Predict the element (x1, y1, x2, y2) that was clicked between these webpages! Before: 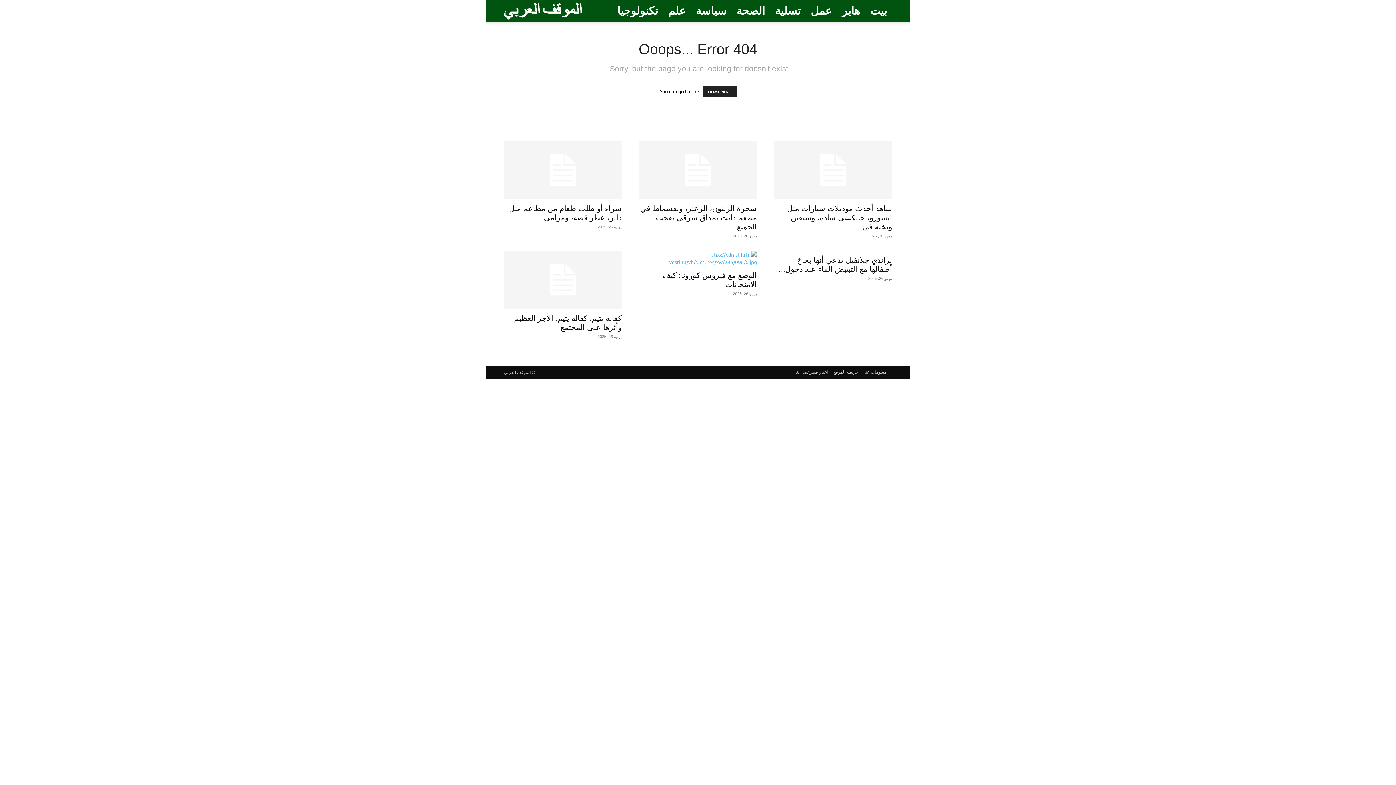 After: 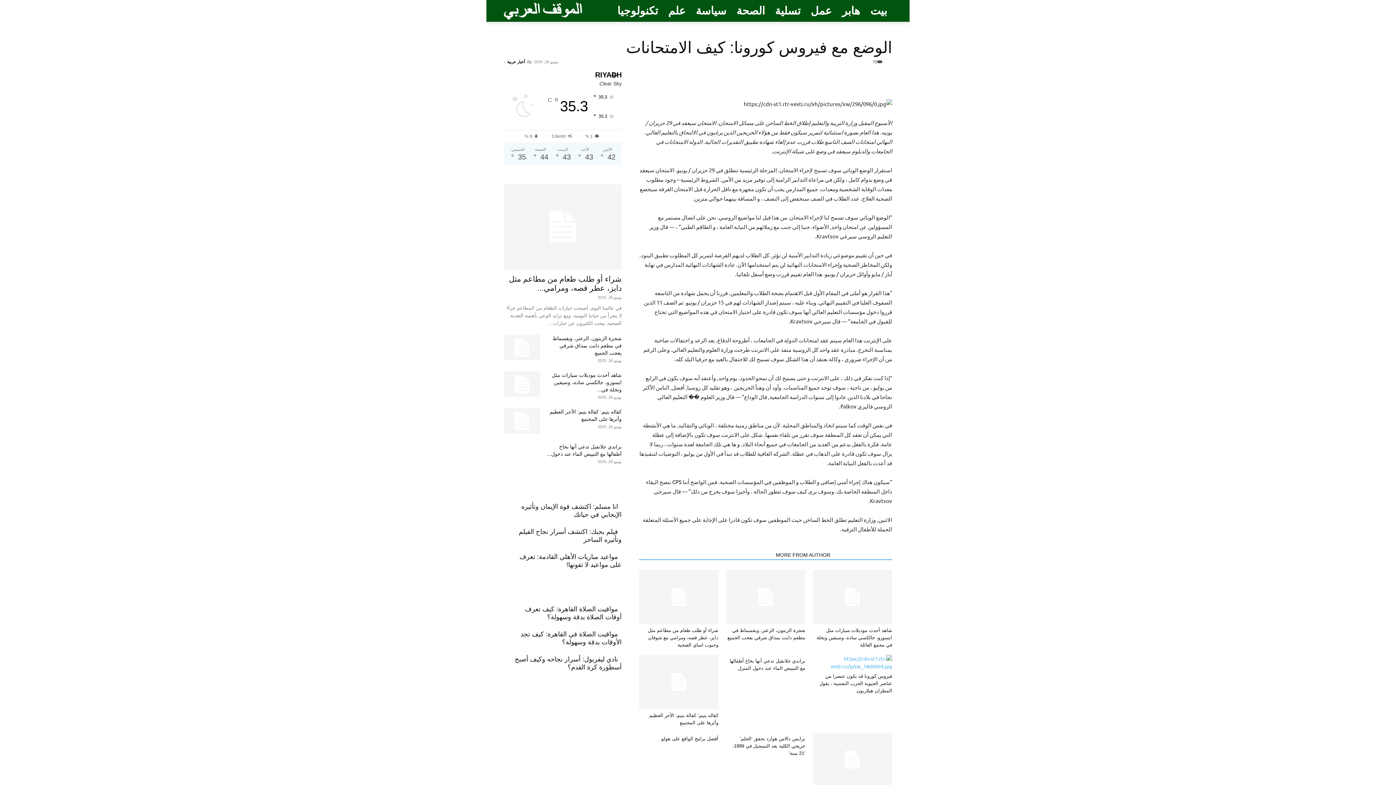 Action: bbox: (639, 250, 757, 266)